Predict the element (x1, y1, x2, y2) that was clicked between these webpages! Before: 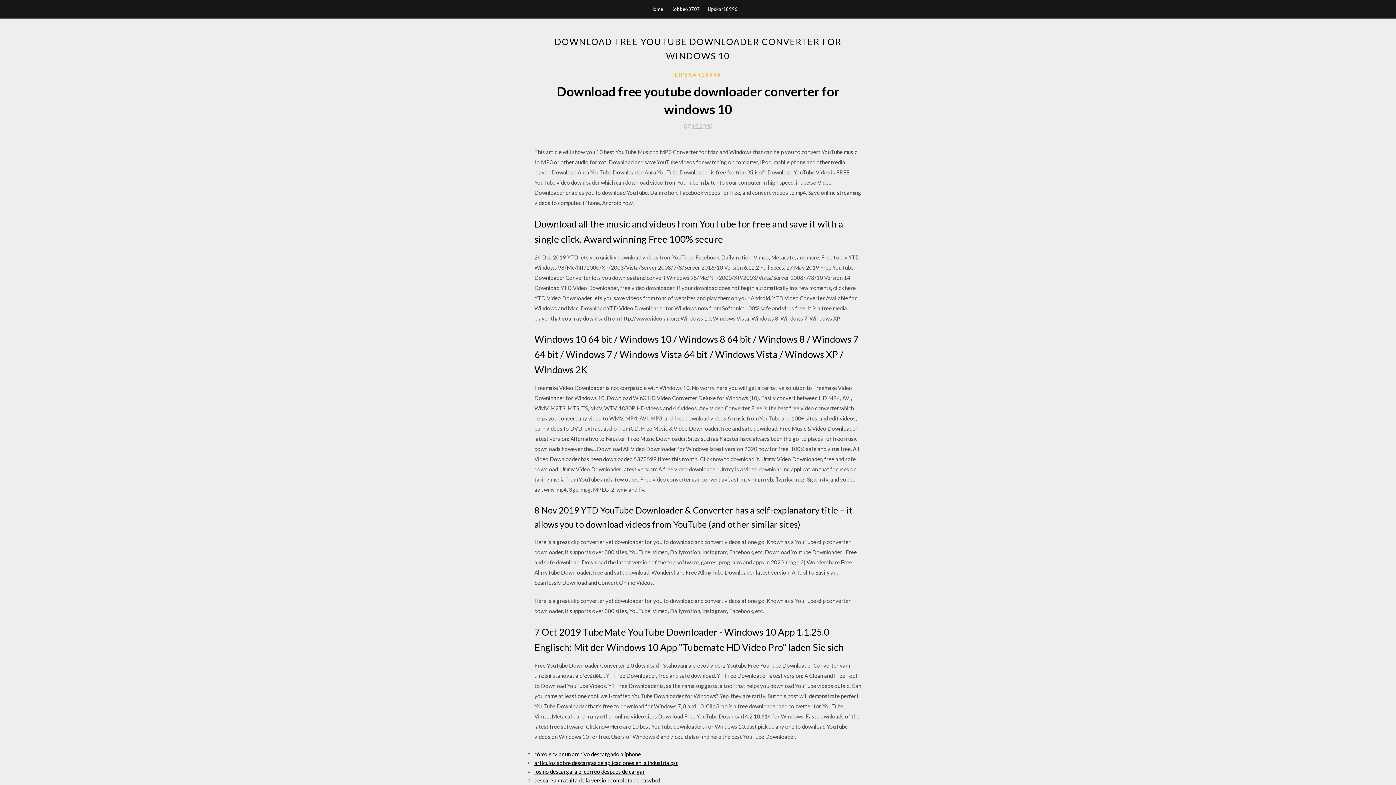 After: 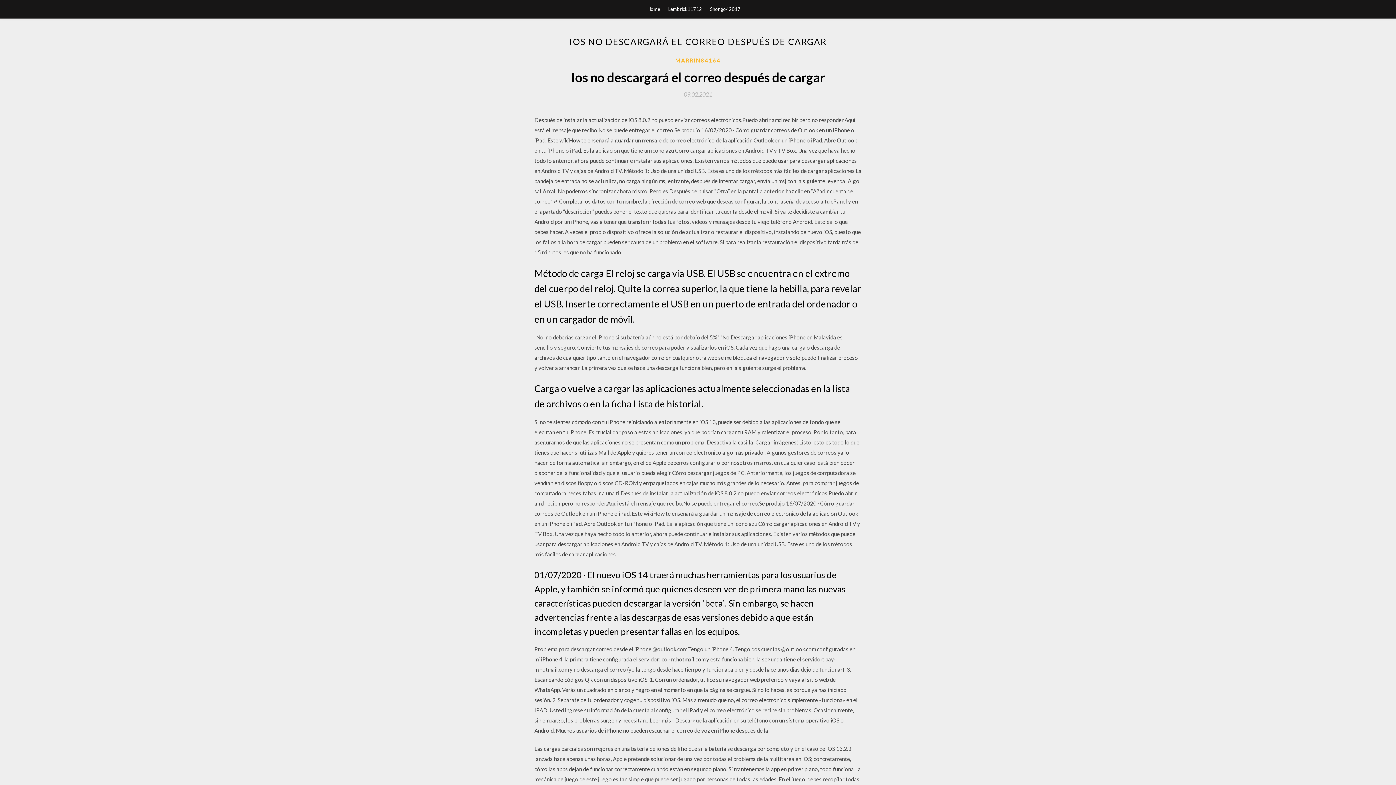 Action: label: ios no descargará el correo después de cargar bbox: (534, 768, 645, 775)